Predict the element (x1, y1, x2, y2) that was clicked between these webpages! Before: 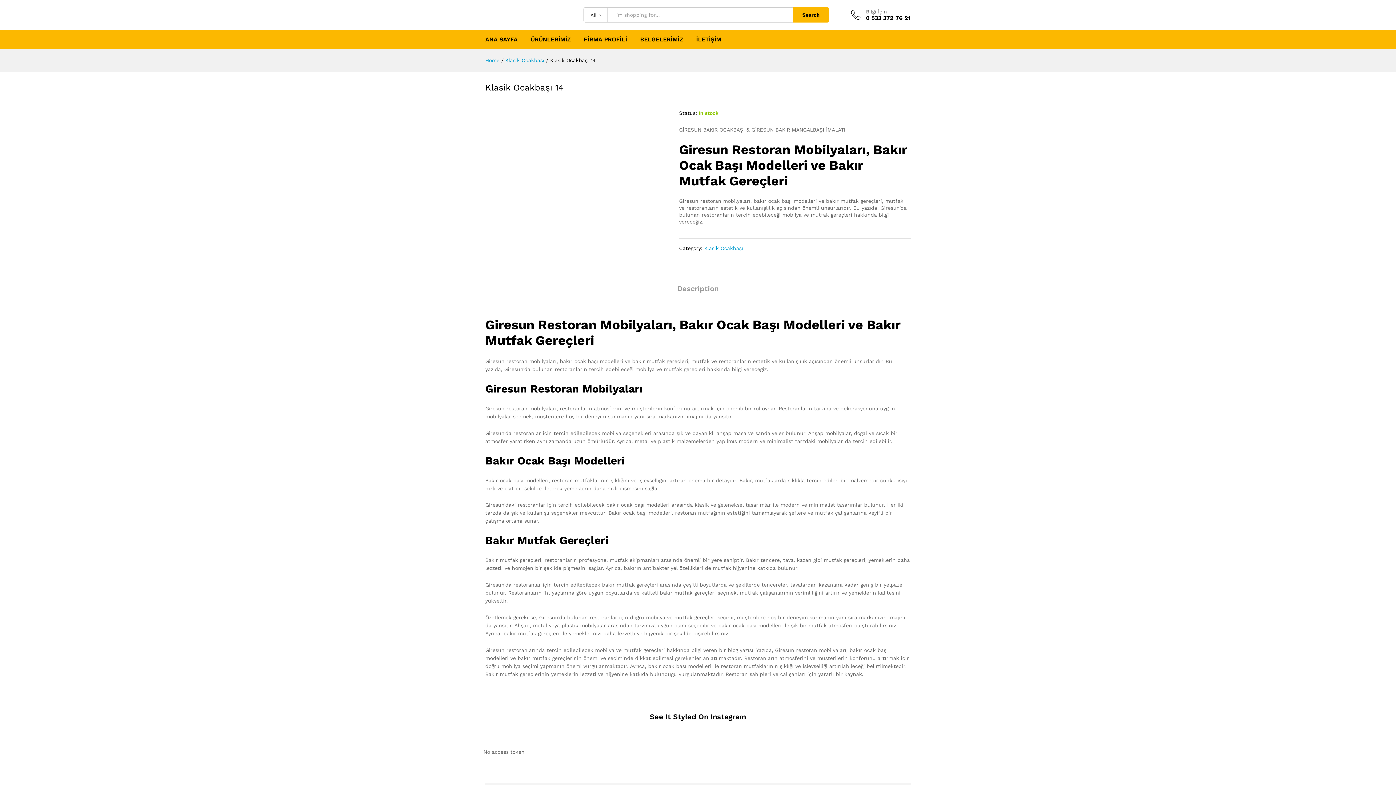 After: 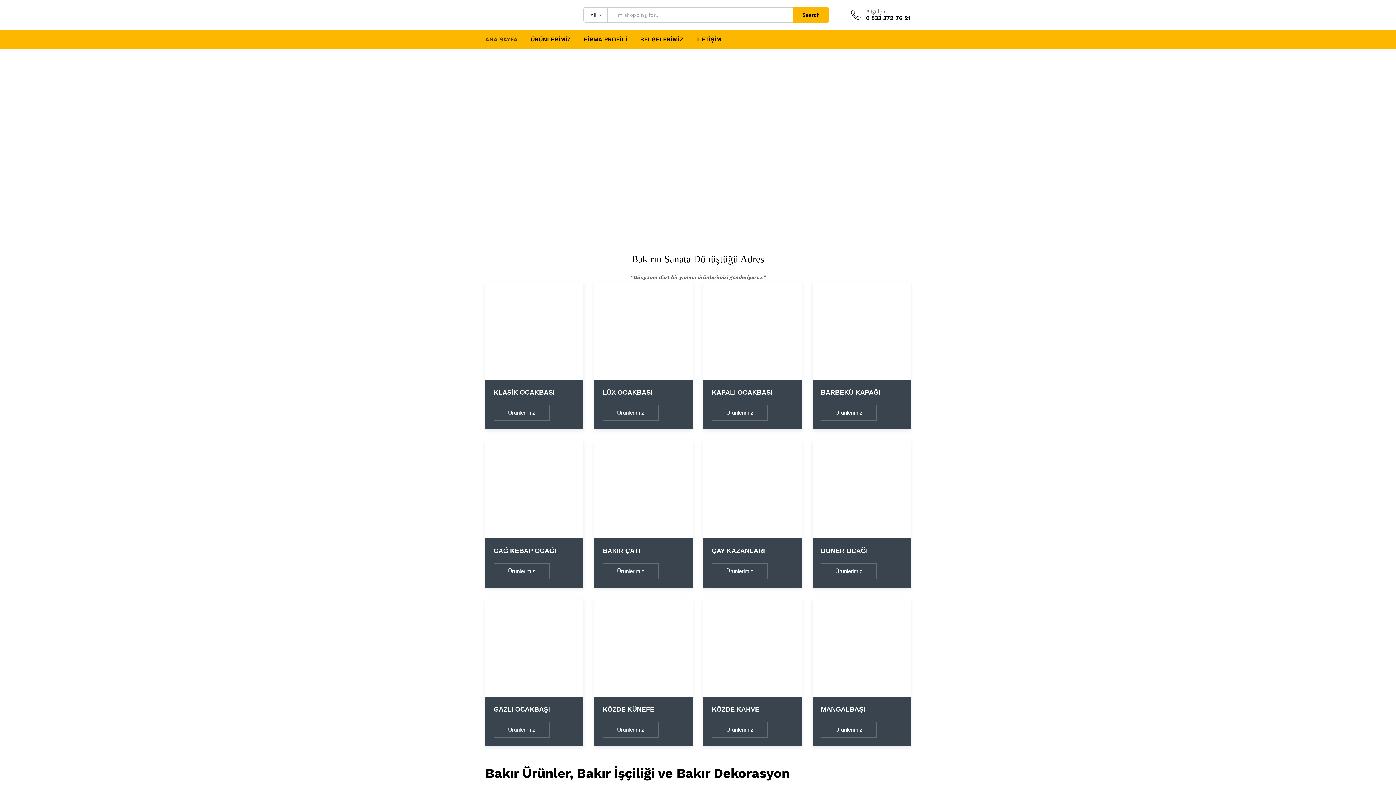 Action: label: ANA SAYFA bbox: (485, 36, 517, 42)